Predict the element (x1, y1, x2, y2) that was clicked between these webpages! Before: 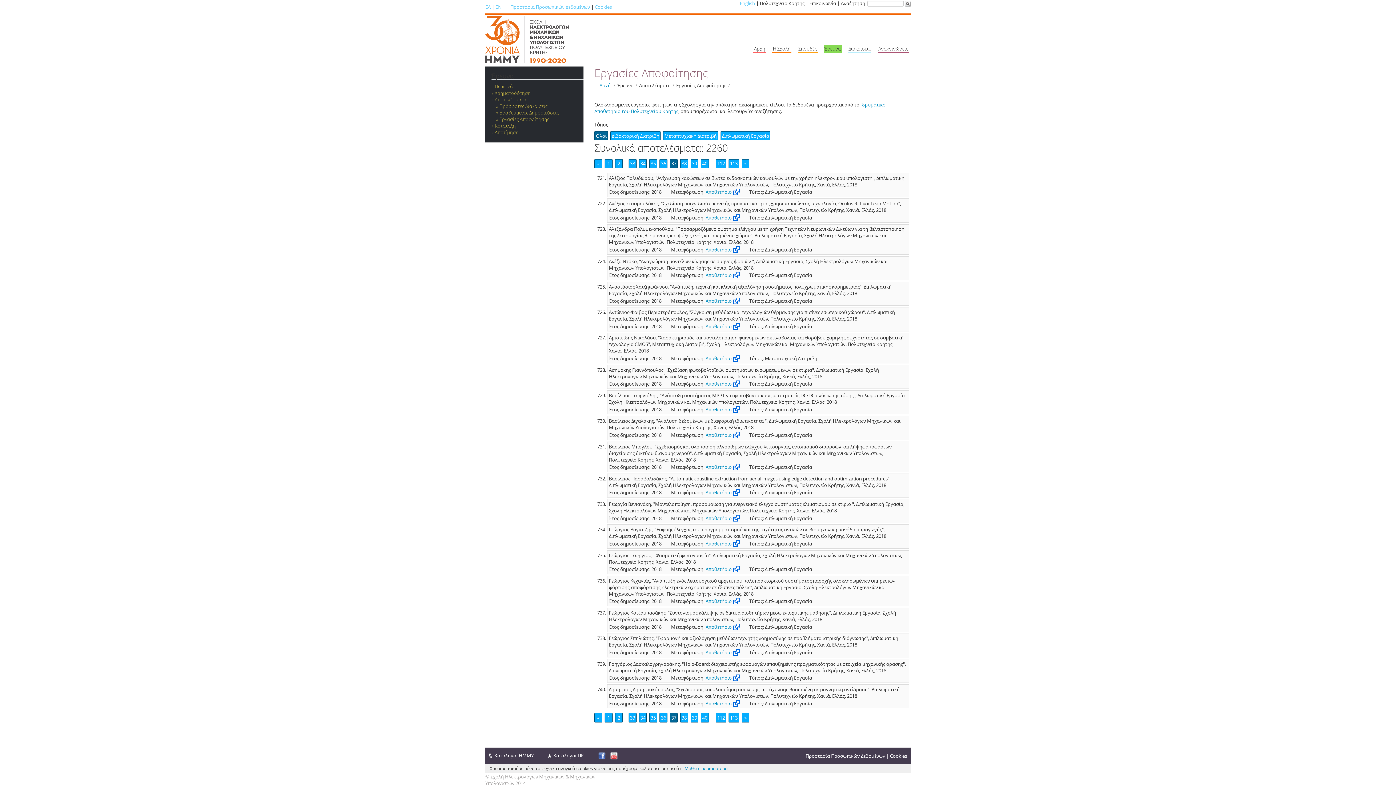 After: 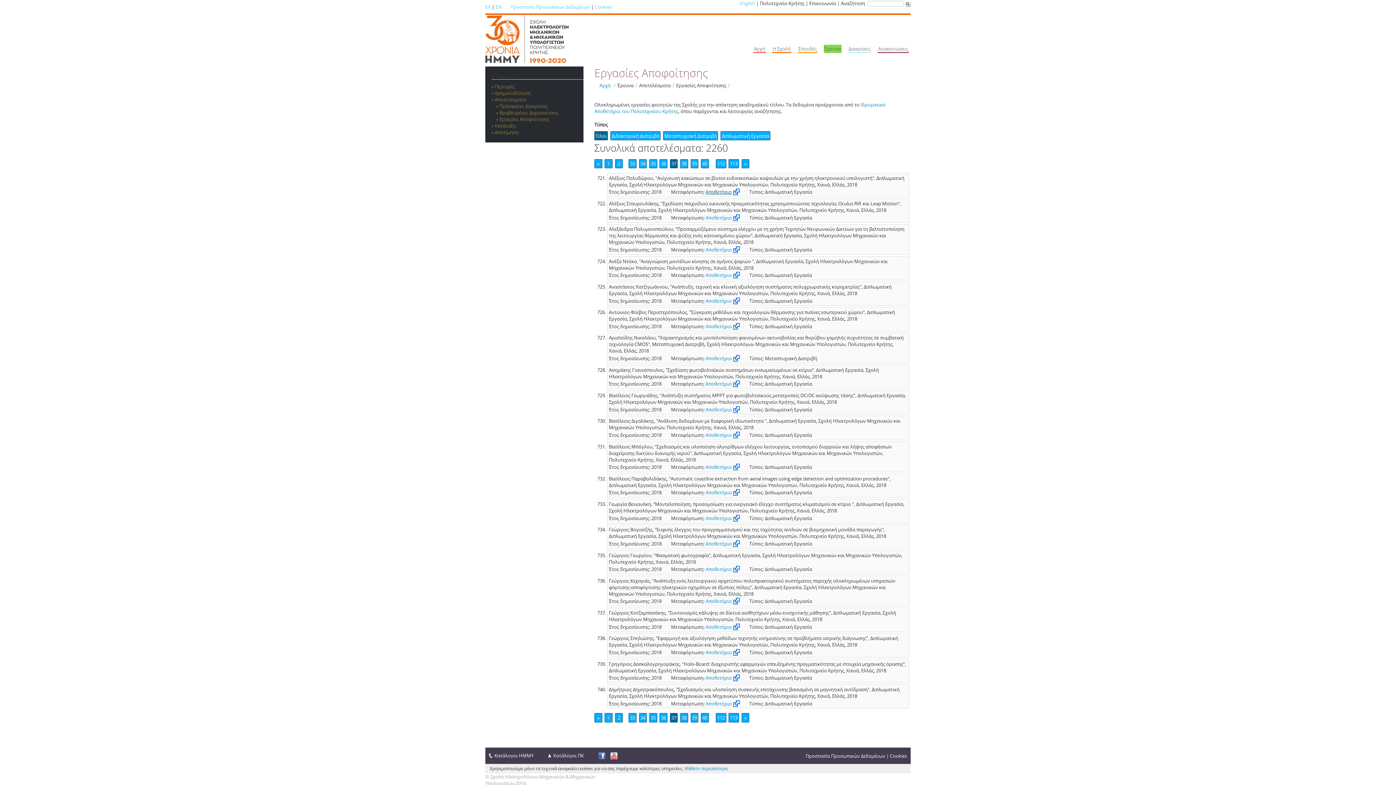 Action: bbox: (705, 188, 739, 195) label: Αποθετήριο